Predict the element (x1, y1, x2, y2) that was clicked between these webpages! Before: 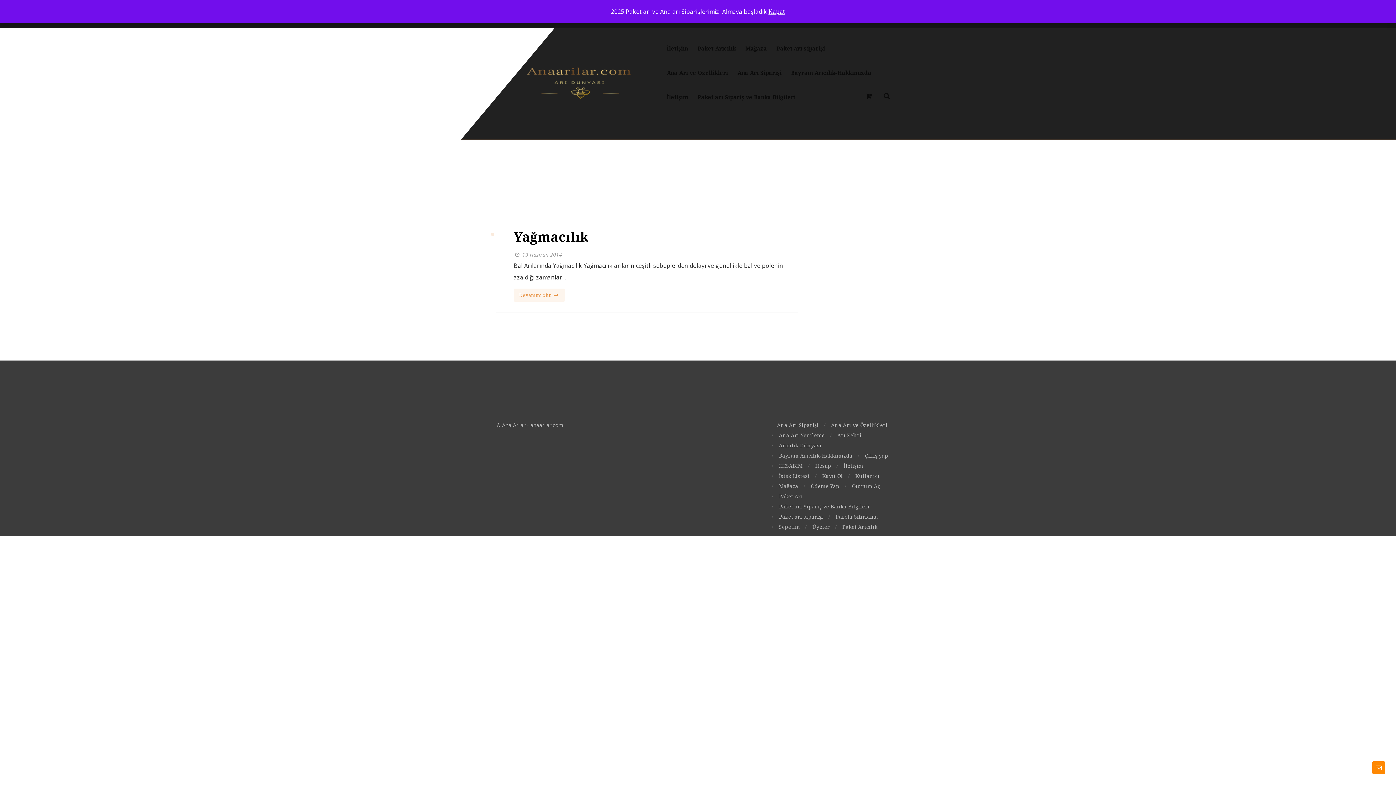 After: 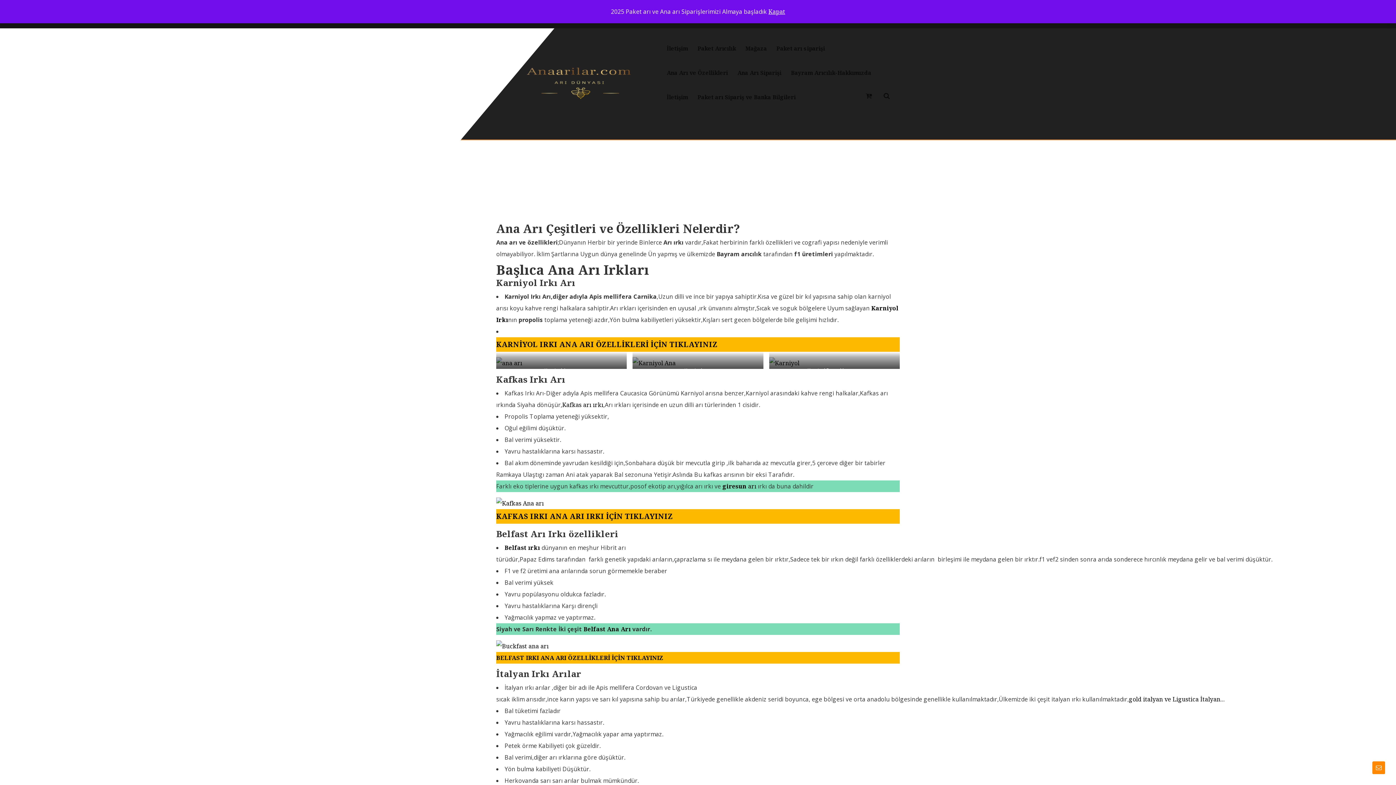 Action: label: Ana Arı ve Özellikleri bbox: (831, 421, 887, 428)